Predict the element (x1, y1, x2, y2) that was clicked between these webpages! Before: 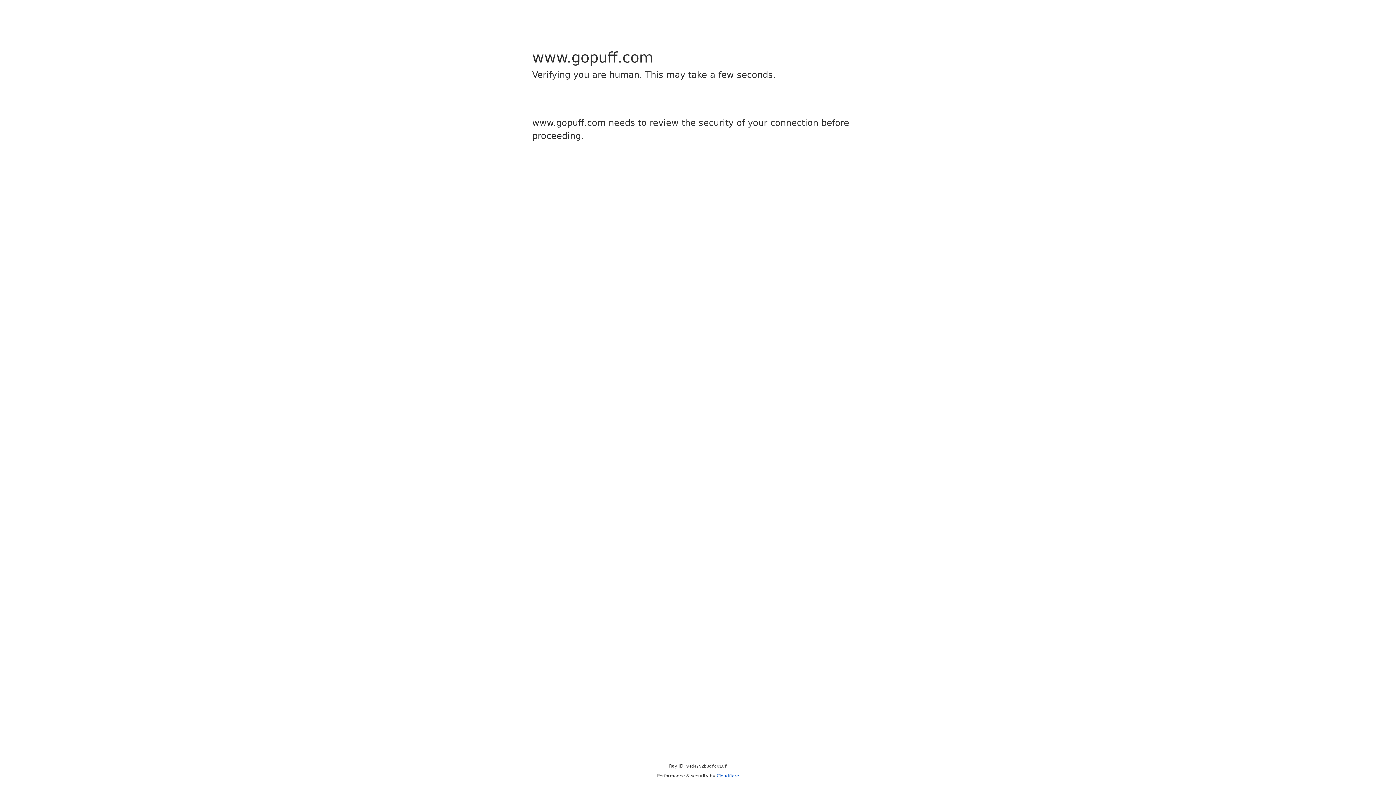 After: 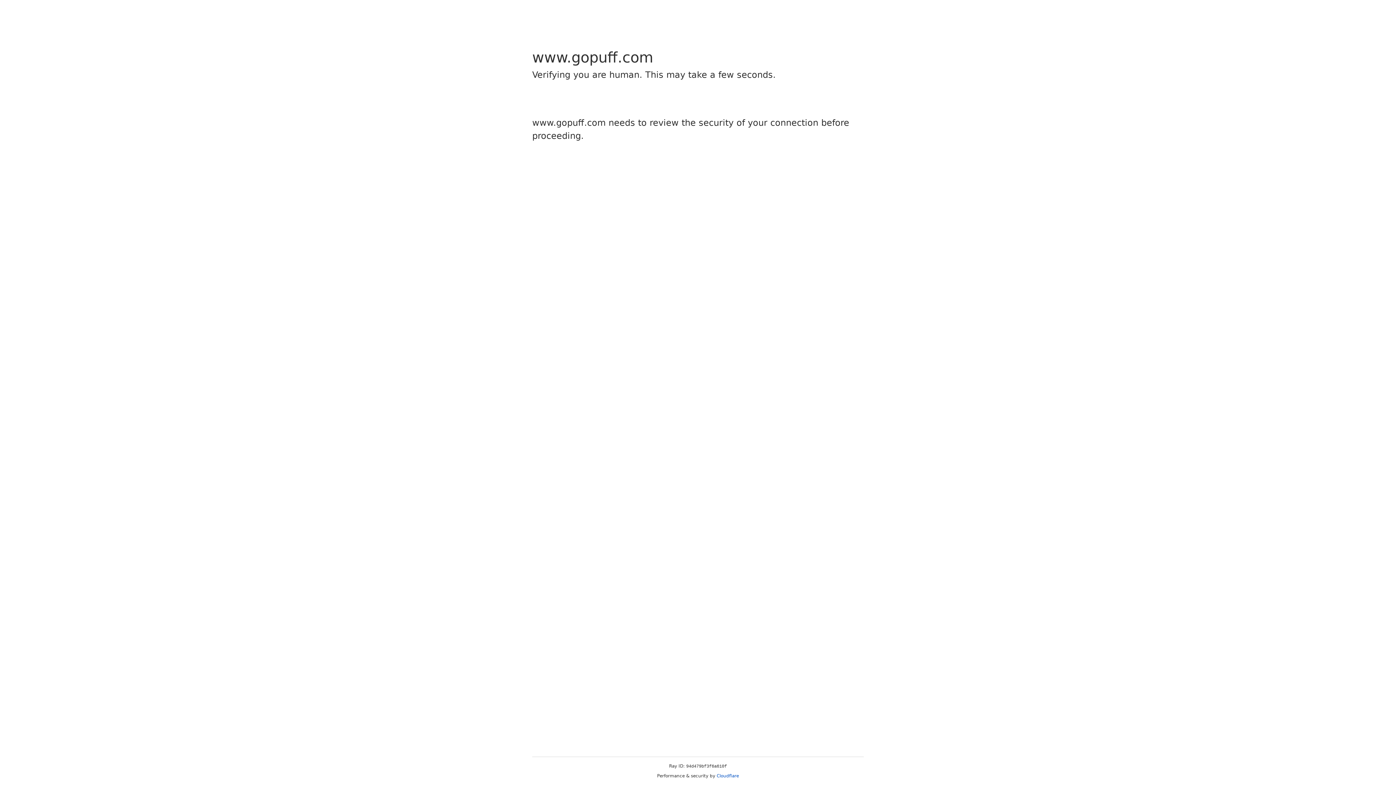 Action: label: Cloudflare bbox: (716, 773, 739, 778)